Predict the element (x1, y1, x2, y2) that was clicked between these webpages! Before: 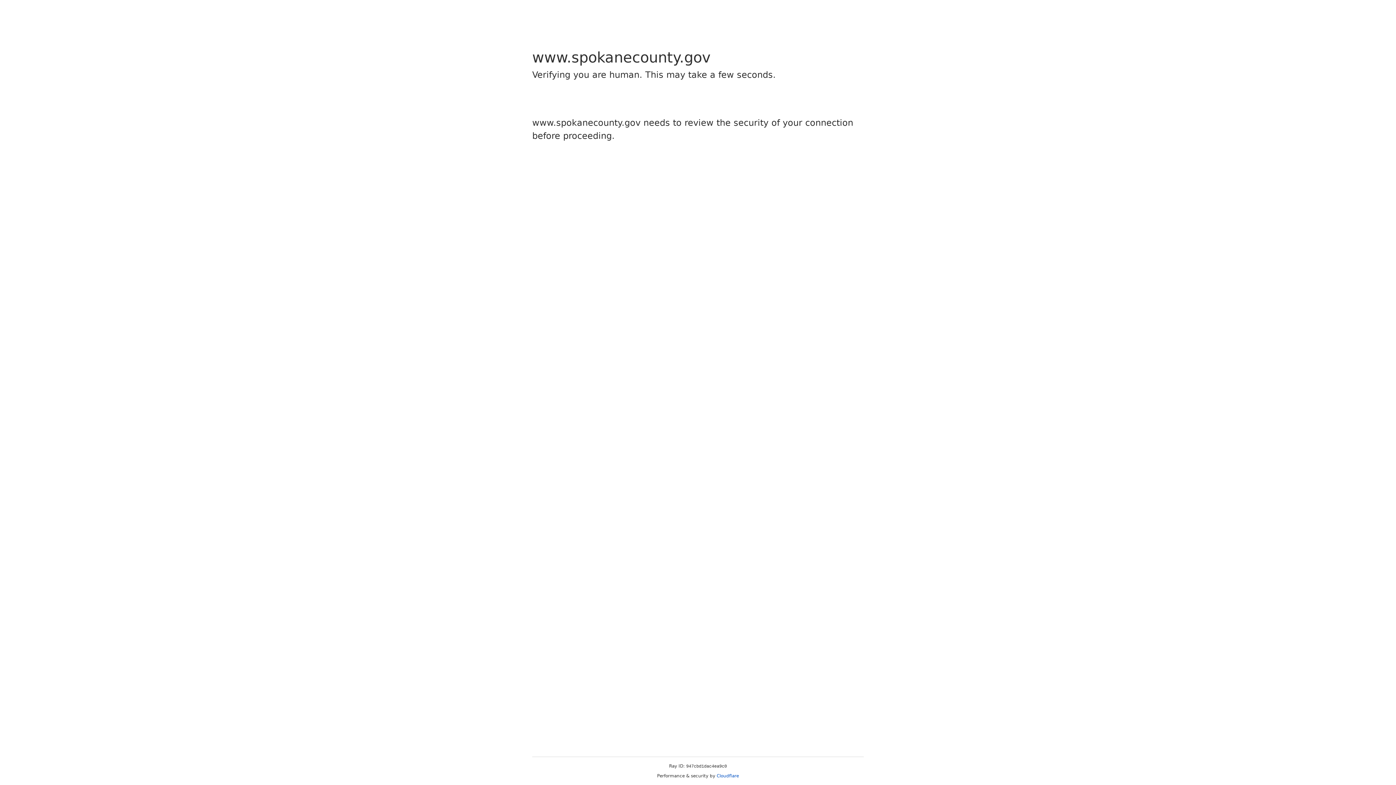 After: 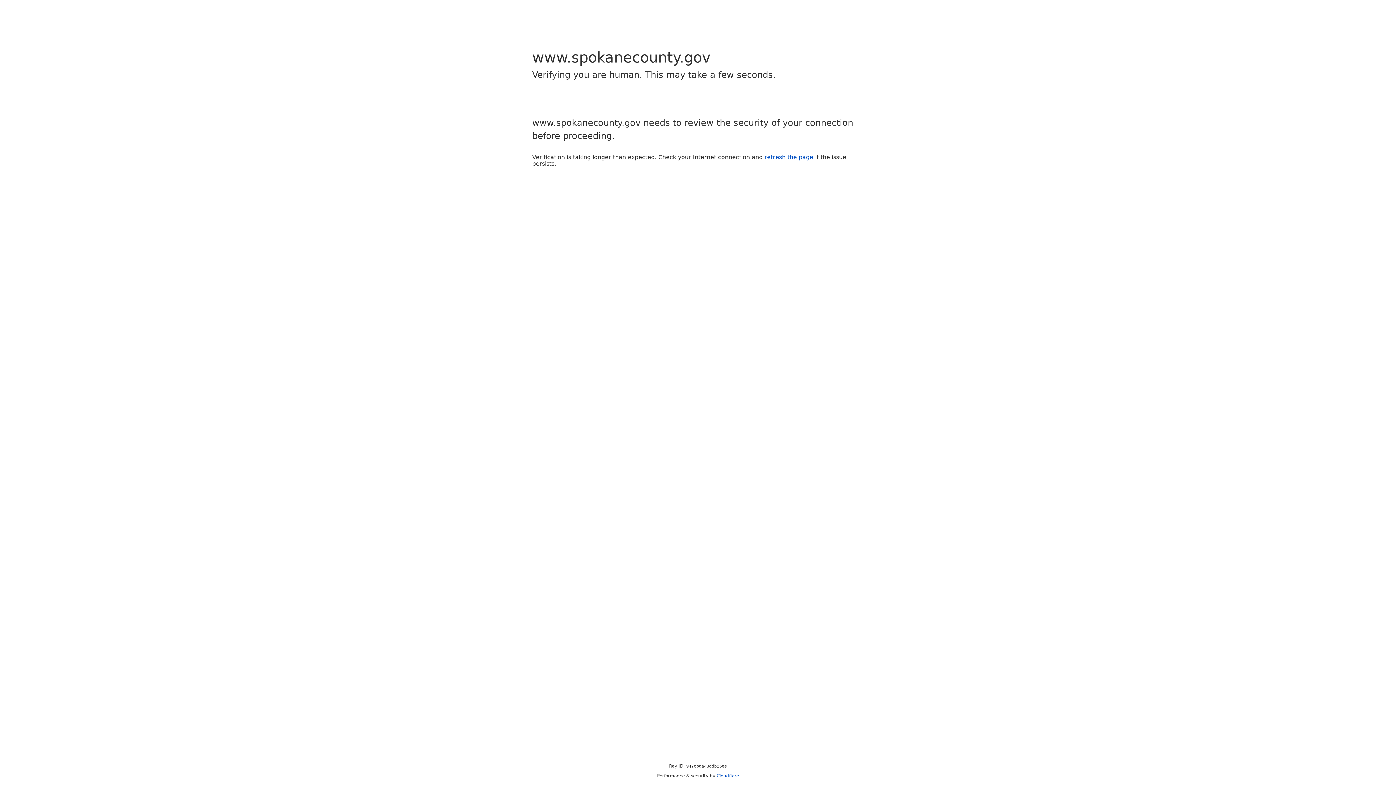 Action: label: Cloudflare bbox: (716, 773, 739, 778)